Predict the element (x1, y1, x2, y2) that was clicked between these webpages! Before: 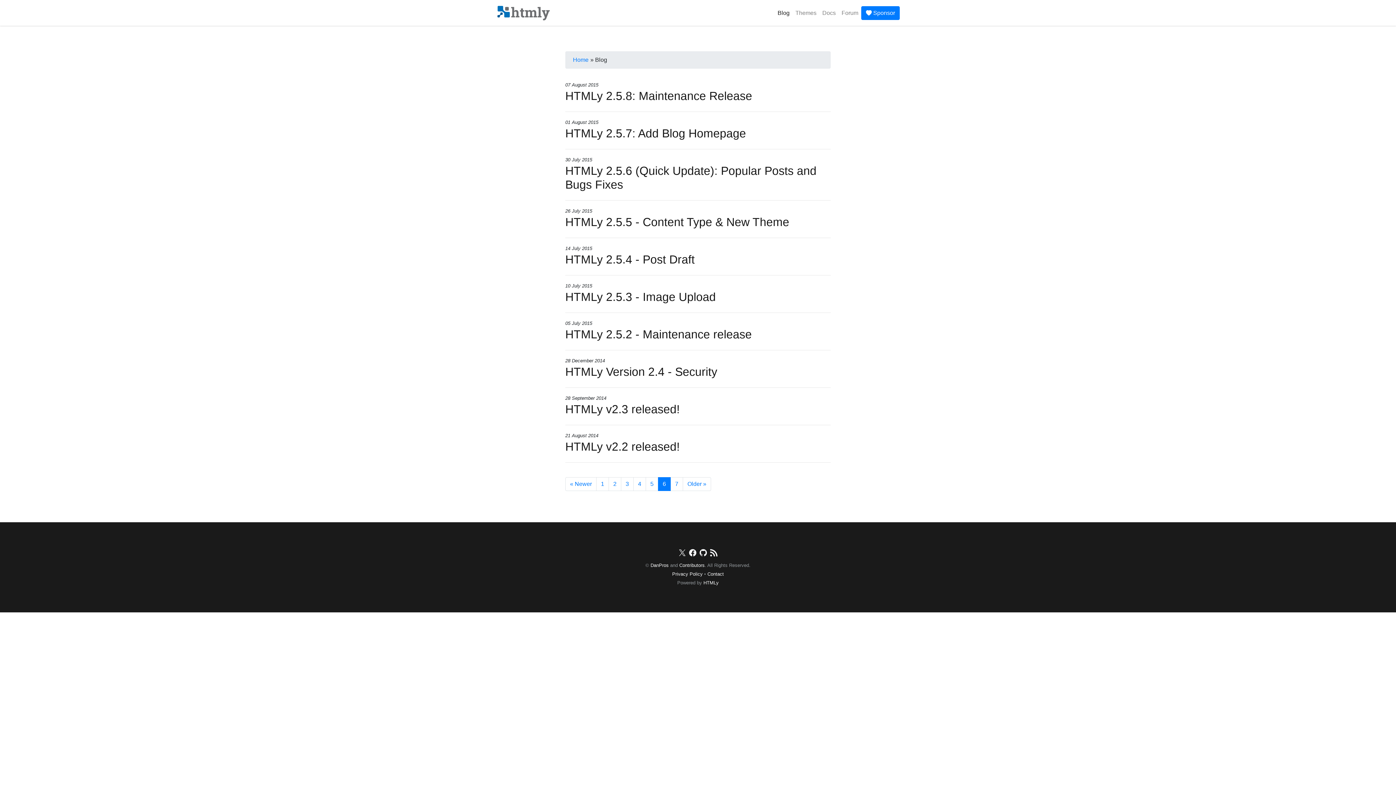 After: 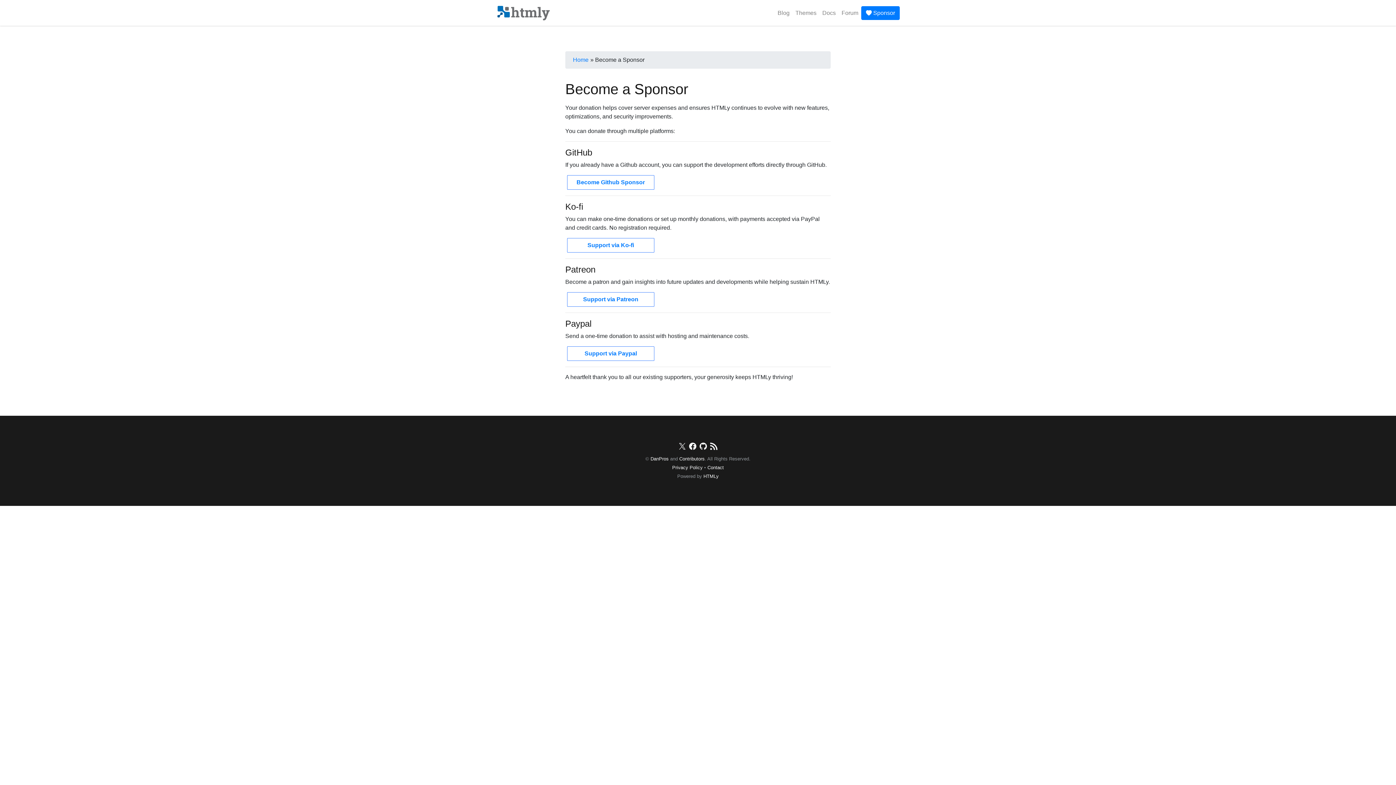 Action: bbox: (861, 6, 900, 19) label:  Sponsor